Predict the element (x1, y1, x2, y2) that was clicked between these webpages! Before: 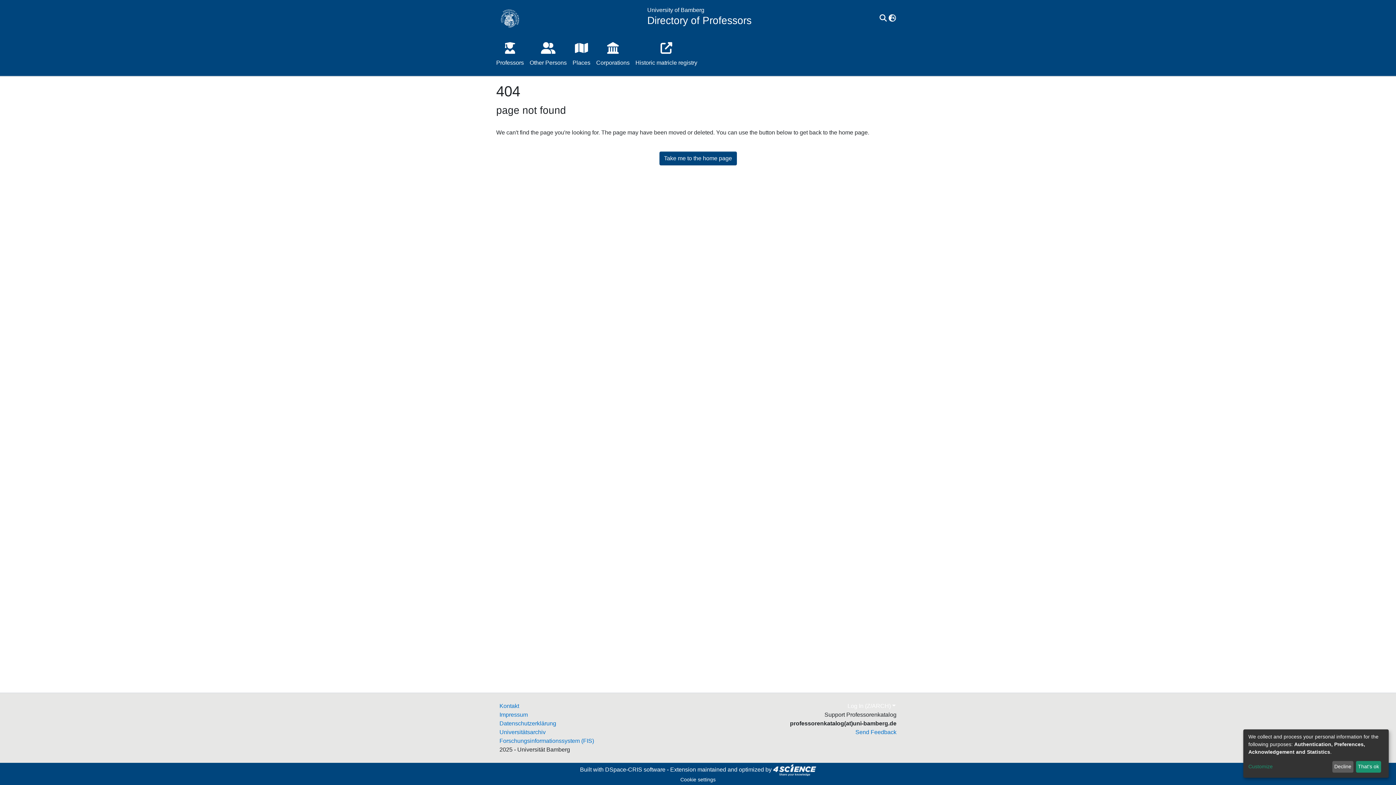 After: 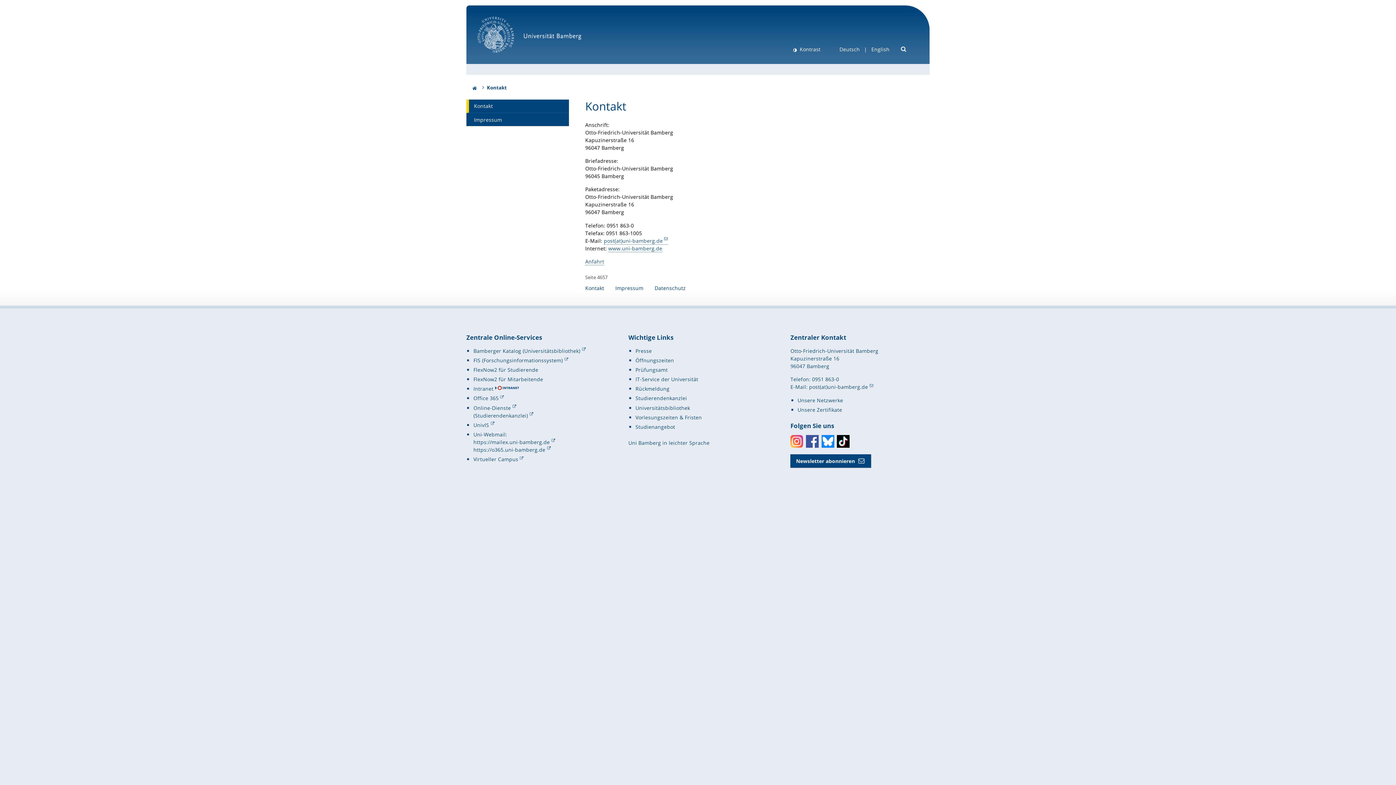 Action: bbox: (499, 706, 519, 712) label: Kontakt